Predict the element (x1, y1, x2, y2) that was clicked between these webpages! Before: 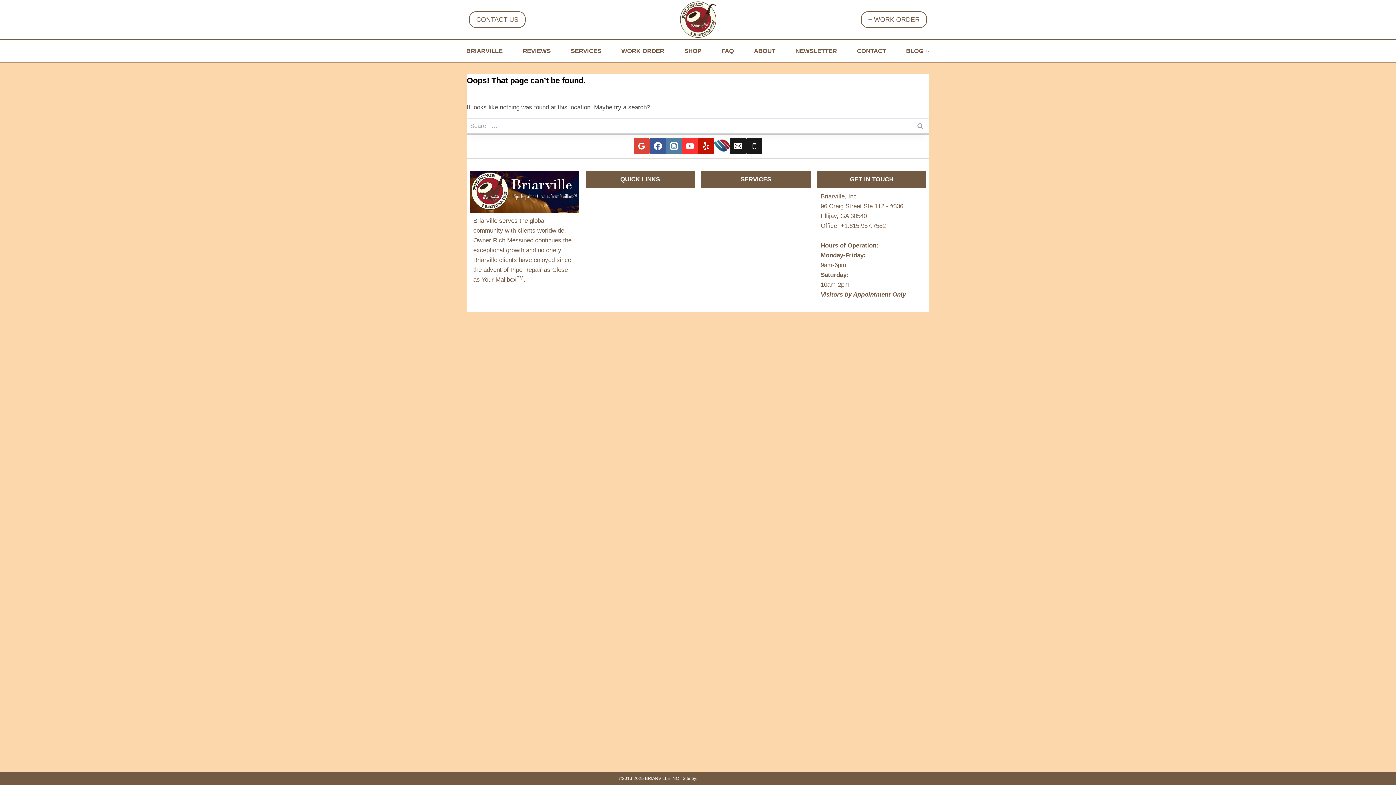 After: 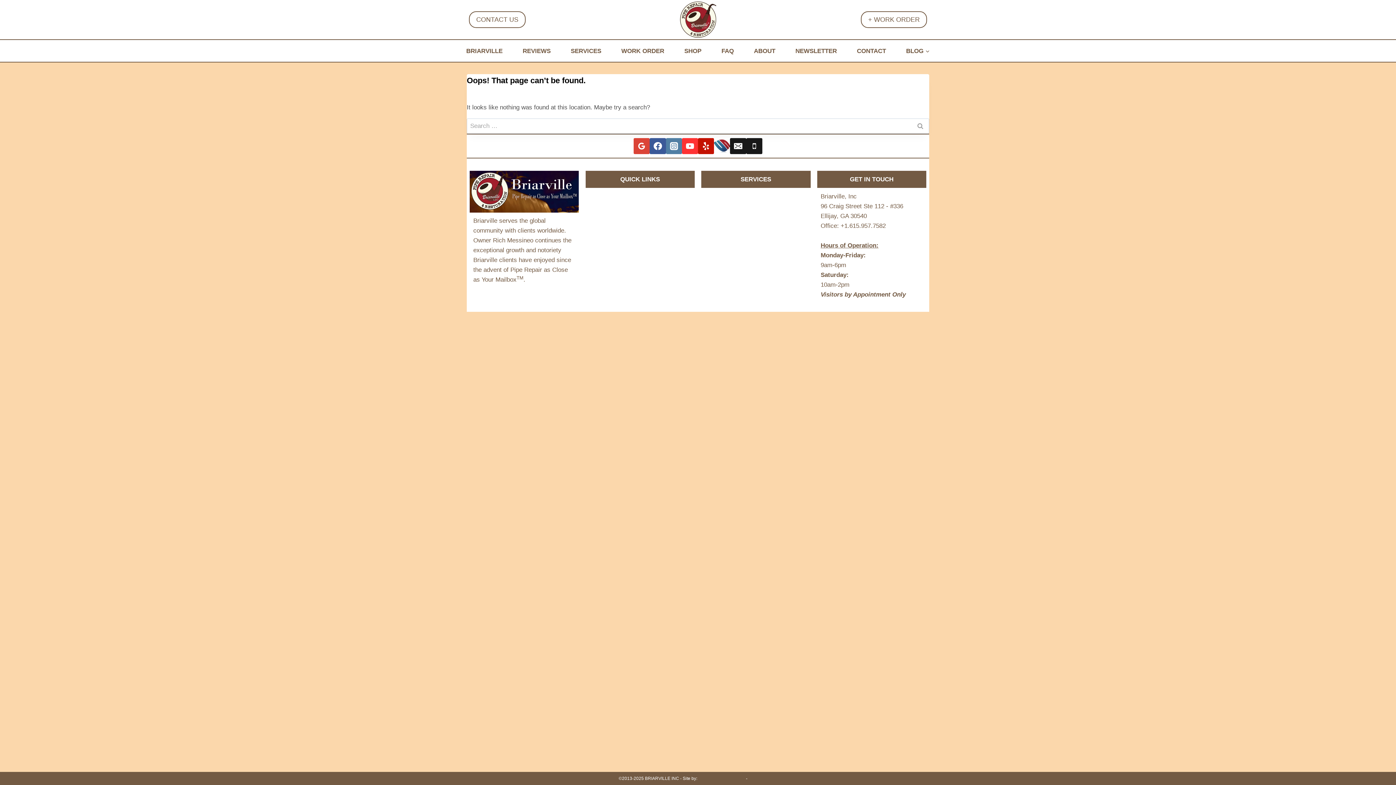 Action: label: Instagram bbox: (666, 138, 682, 154)